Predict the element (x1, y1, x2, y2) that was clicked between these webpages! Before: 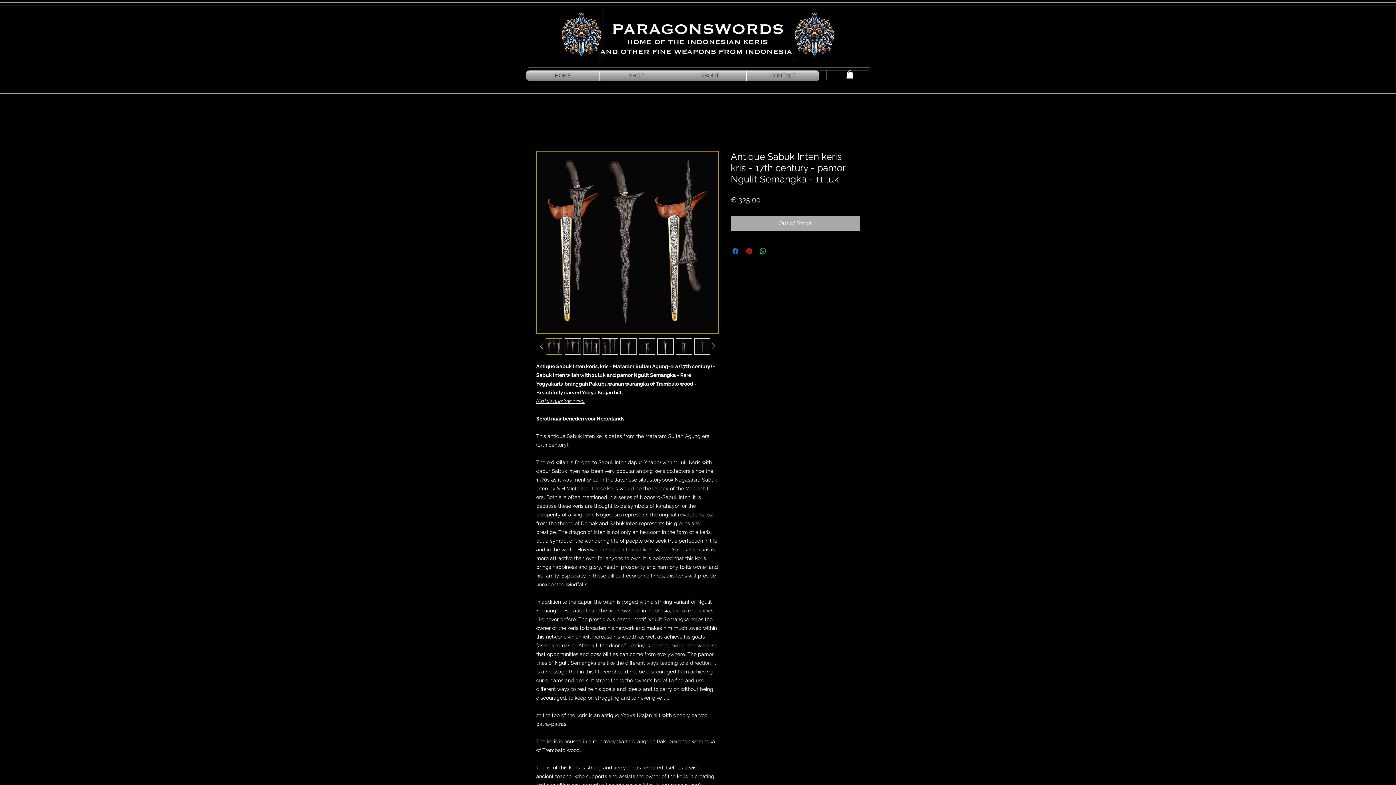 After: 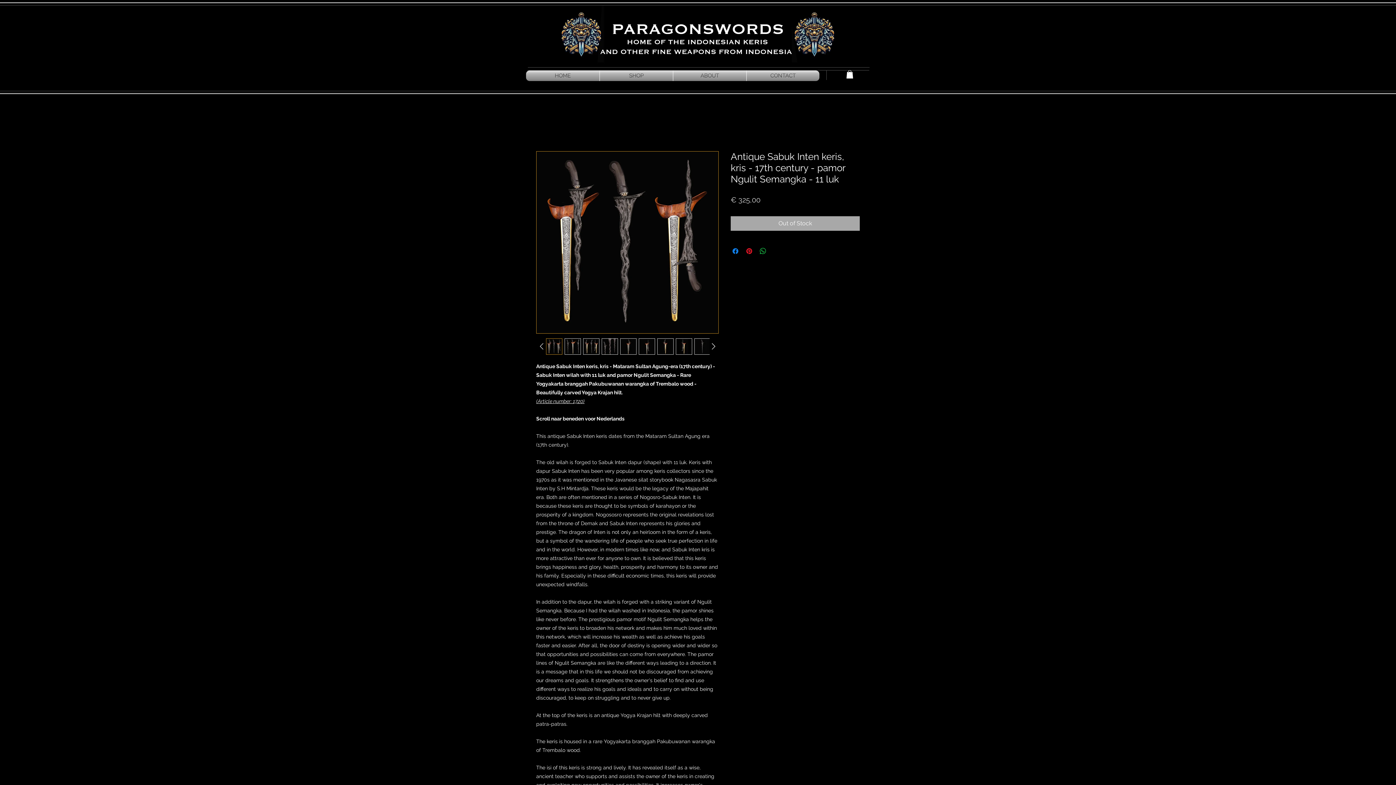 Action: bbox: (675, 338, 692, 354)